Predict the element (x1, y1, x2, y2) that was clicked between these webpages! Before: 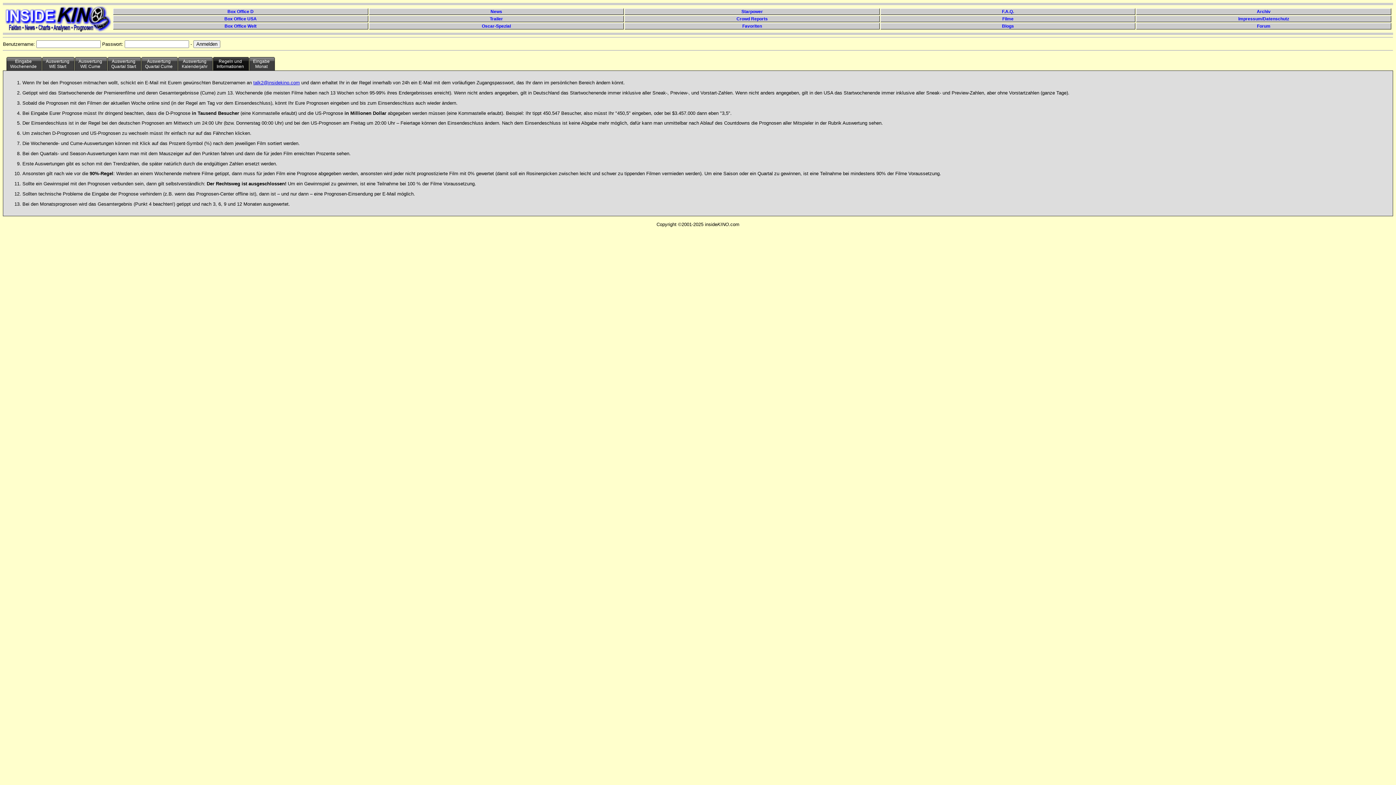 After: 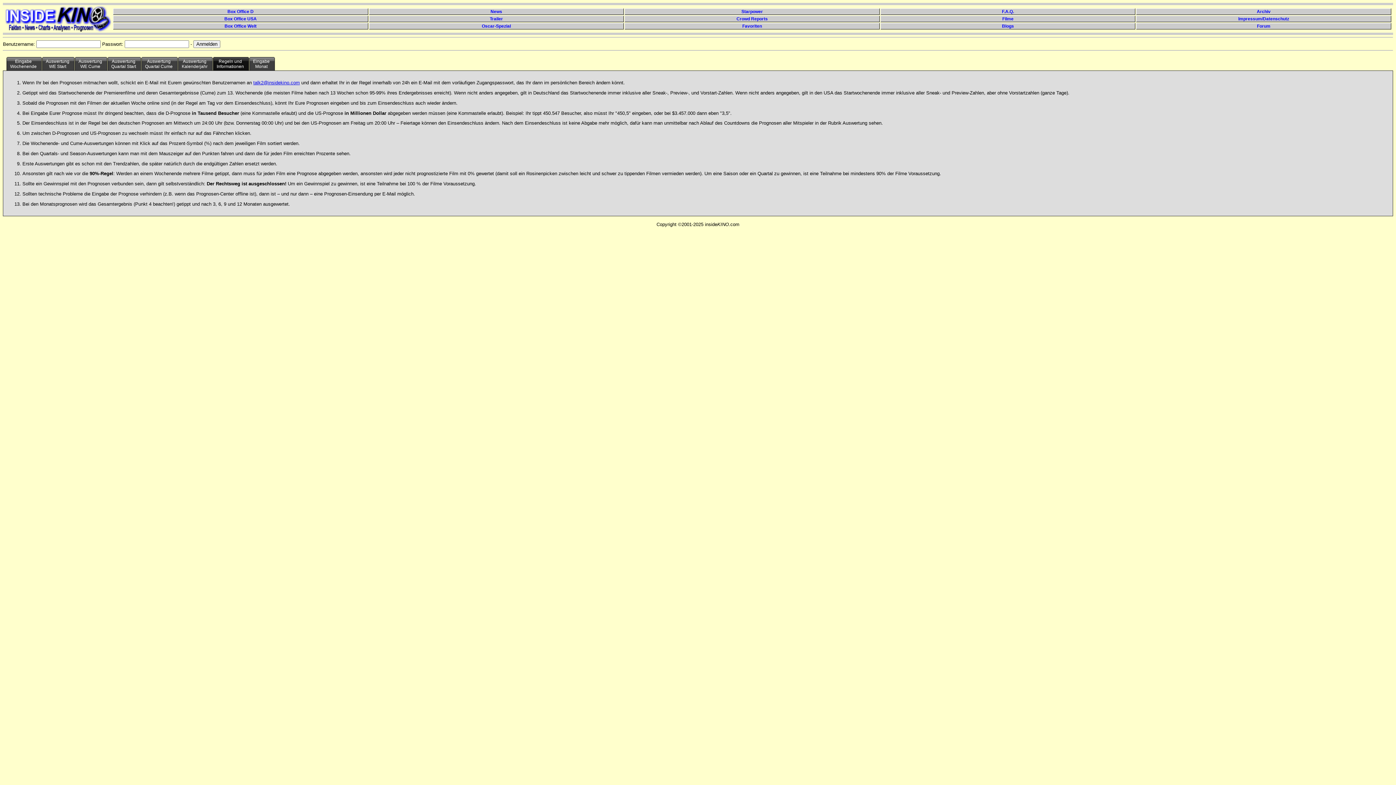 Action: bbox: (213, 56, 249, 70) label: Regeln und
Informationen